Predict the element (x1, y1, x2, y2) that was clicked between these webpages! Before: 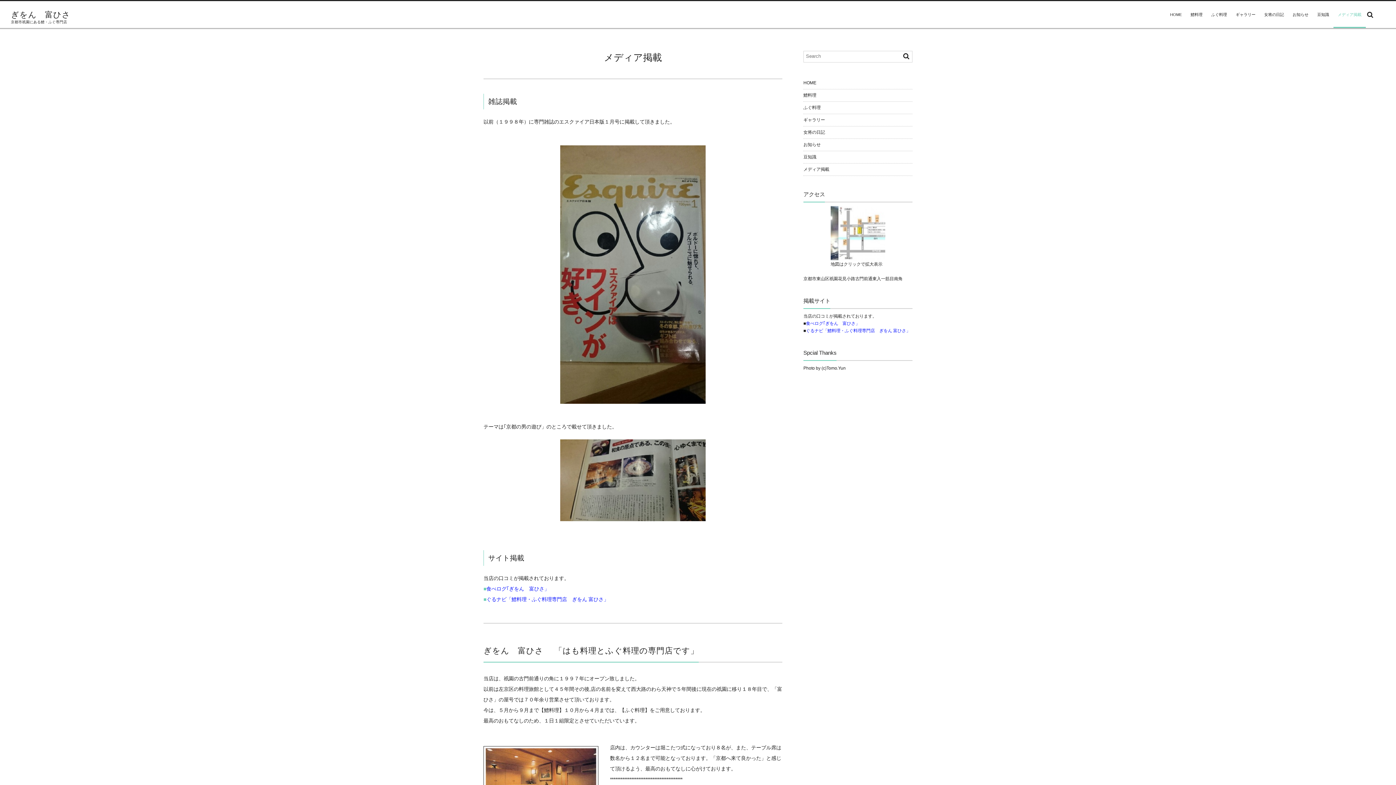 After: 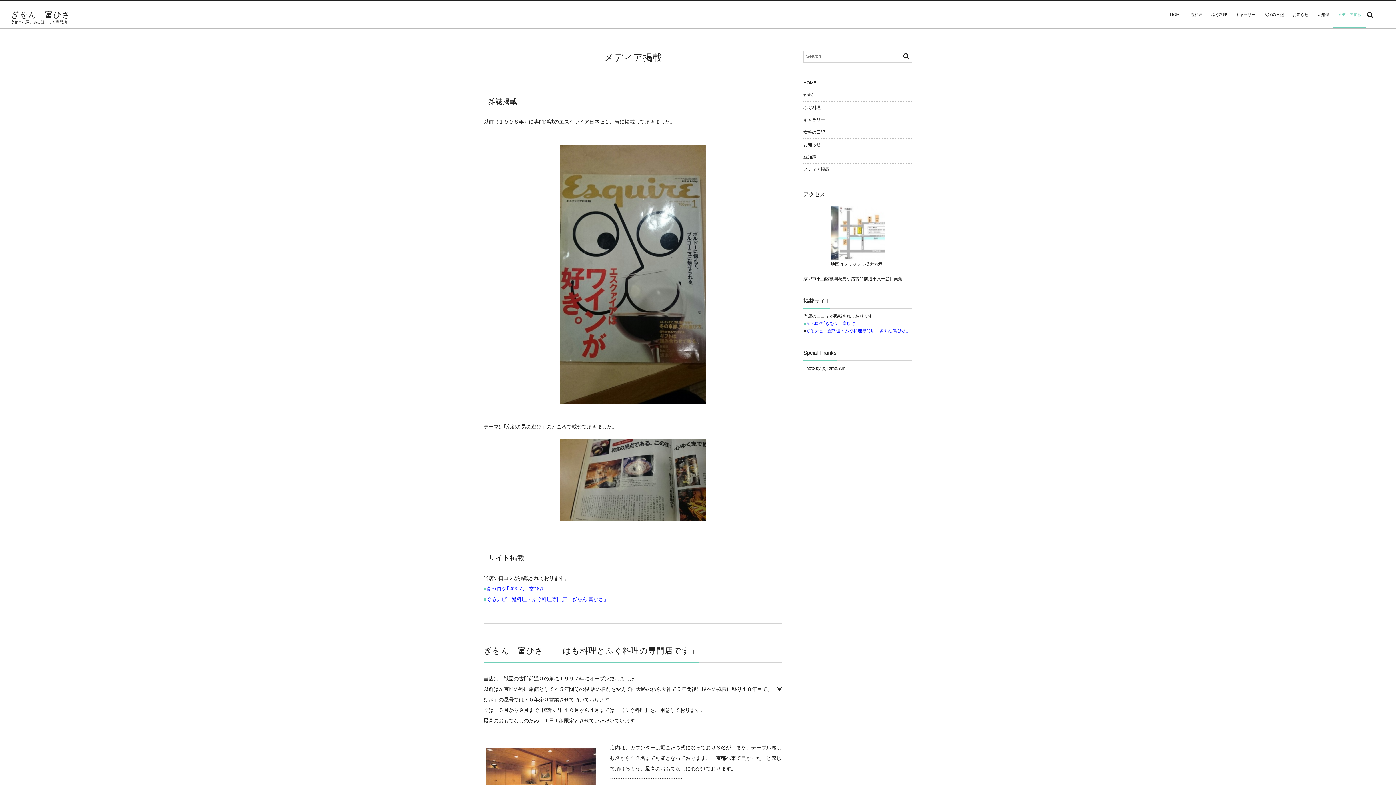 Action: label: ■食べログ｢ぎをん　富ひさ」 bbox: (803, 321, 860, 326)